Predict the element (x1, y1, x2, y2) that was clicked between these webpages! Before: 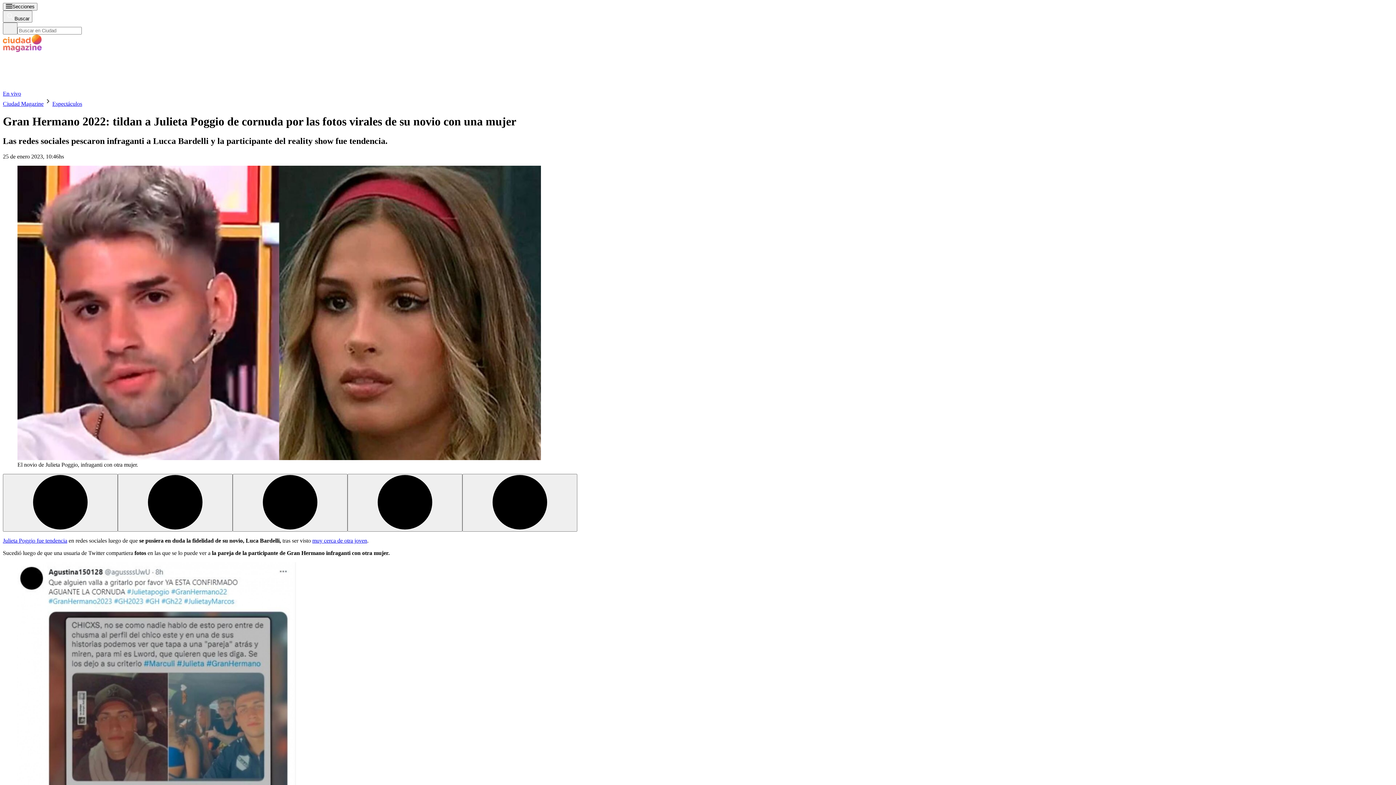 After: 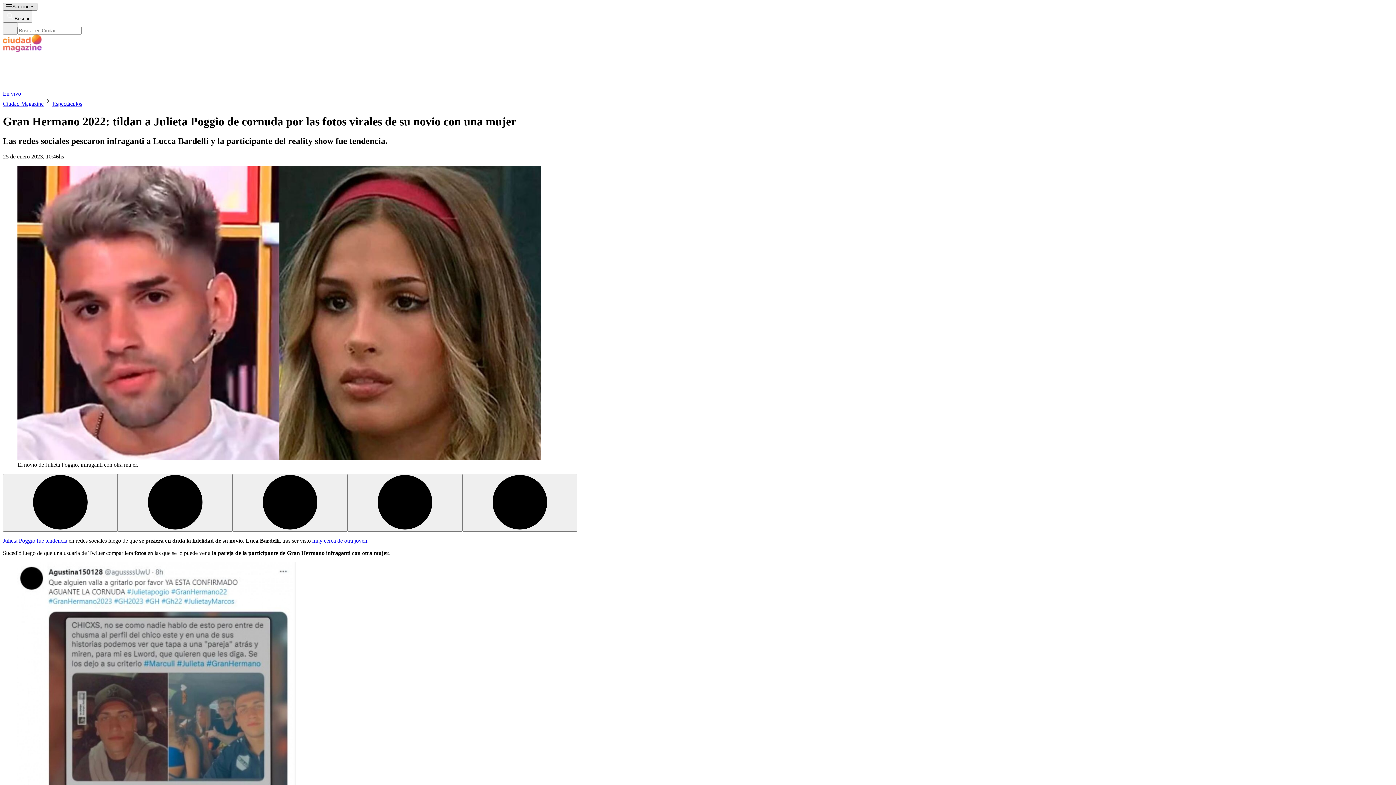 Action: bbox: (2, 2, 37, 10) label: Desplegar menú